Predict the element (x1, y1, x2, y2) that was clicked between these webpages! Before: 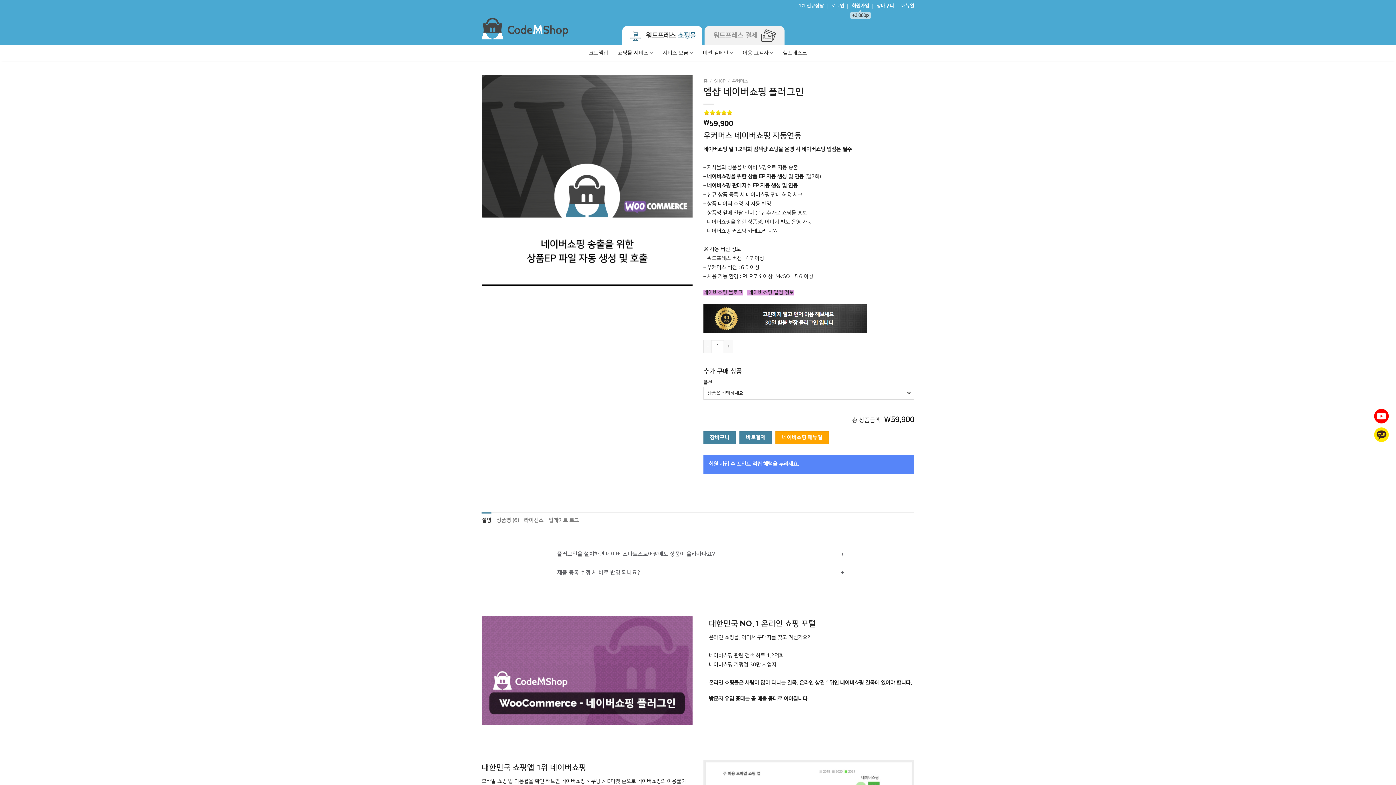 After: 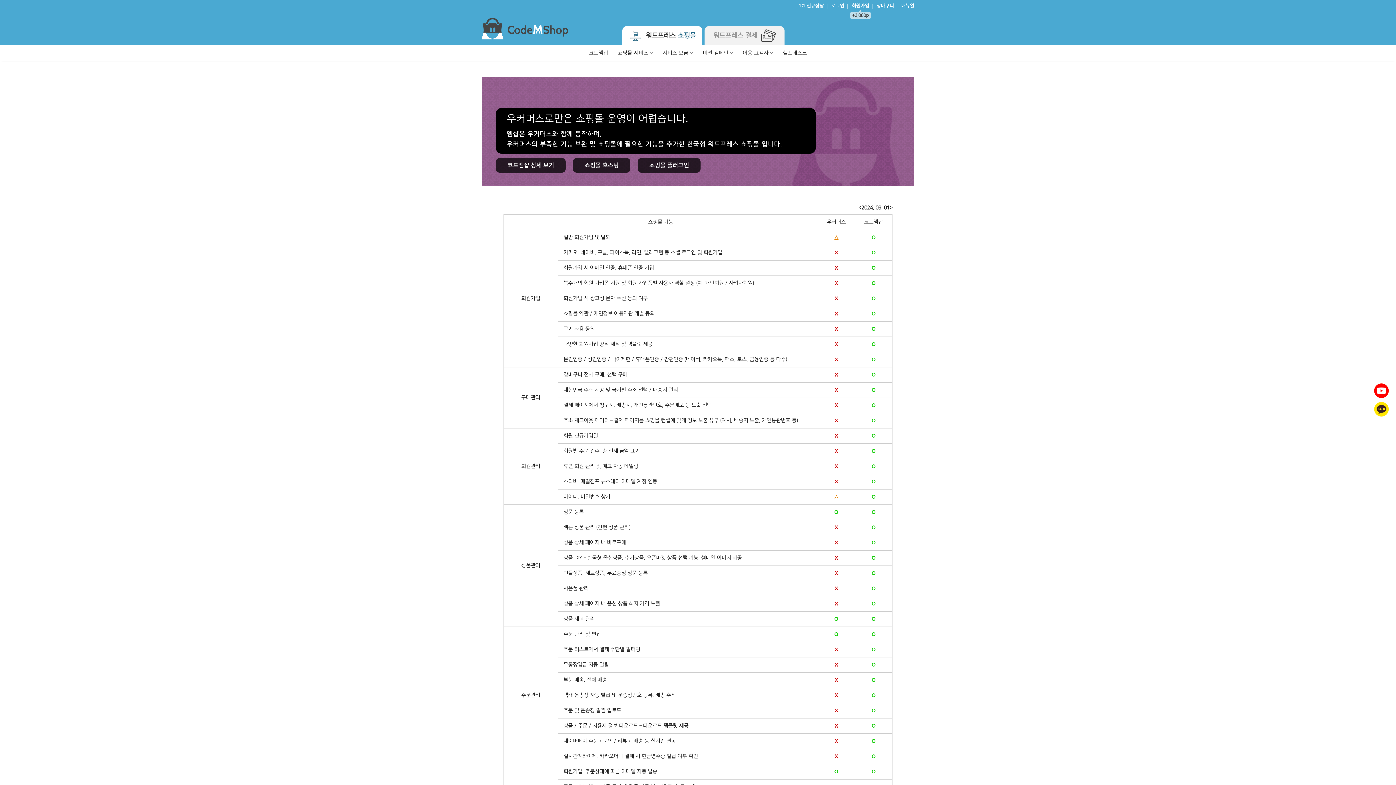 Action: label: 쇼핑몰 서비스 bbox: (617, 45, 653, 60)